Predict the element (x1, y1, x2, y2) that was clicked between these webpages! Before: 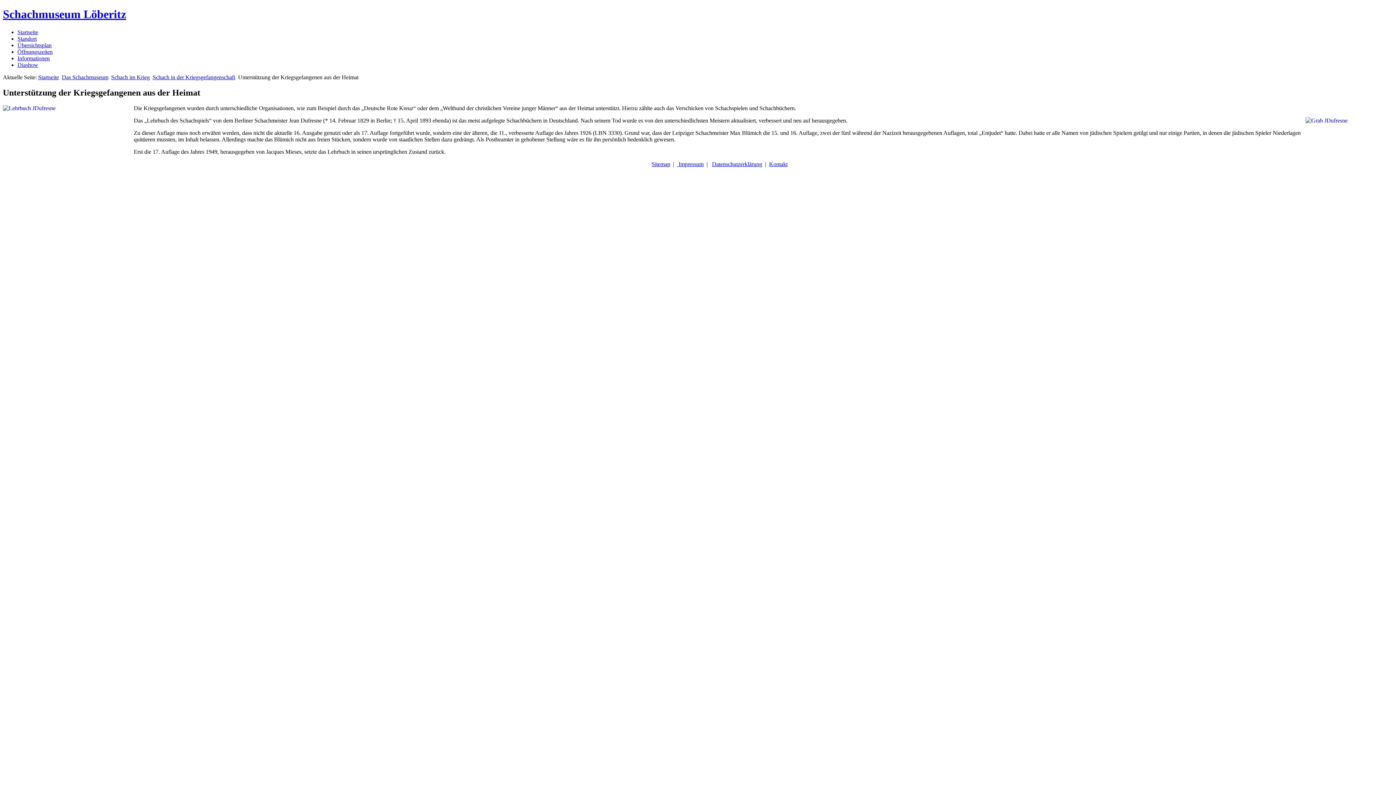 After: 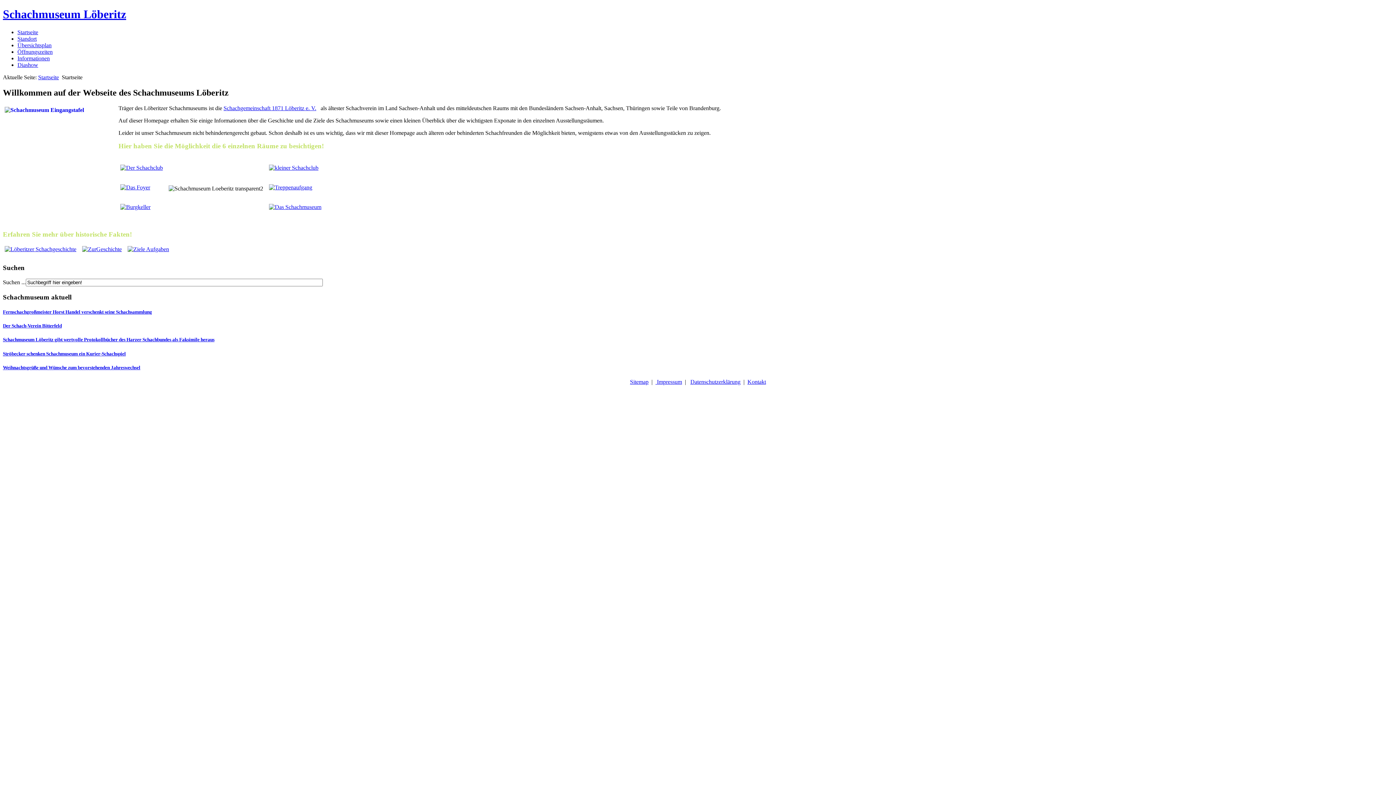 Action: bbox: (17, 29, 38, 35) label: Startseite